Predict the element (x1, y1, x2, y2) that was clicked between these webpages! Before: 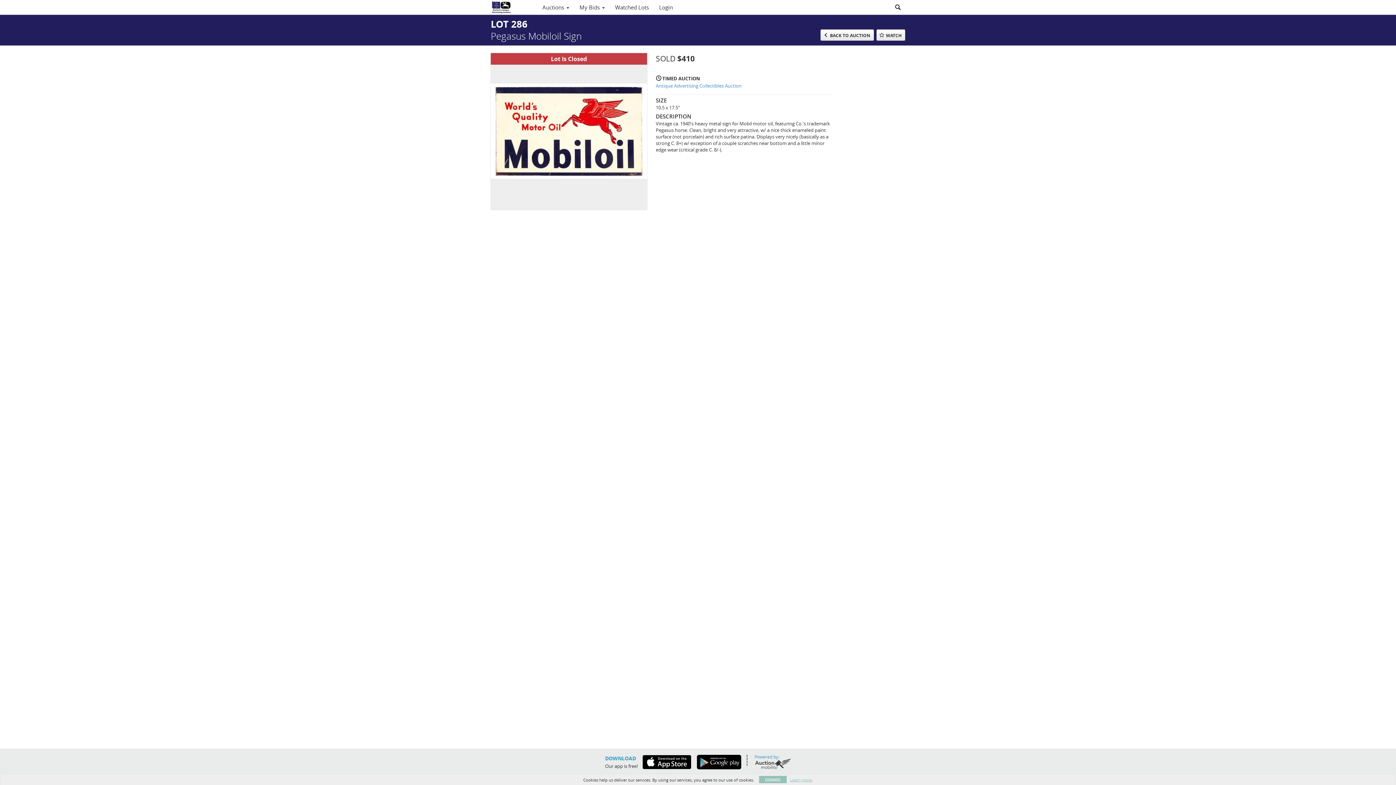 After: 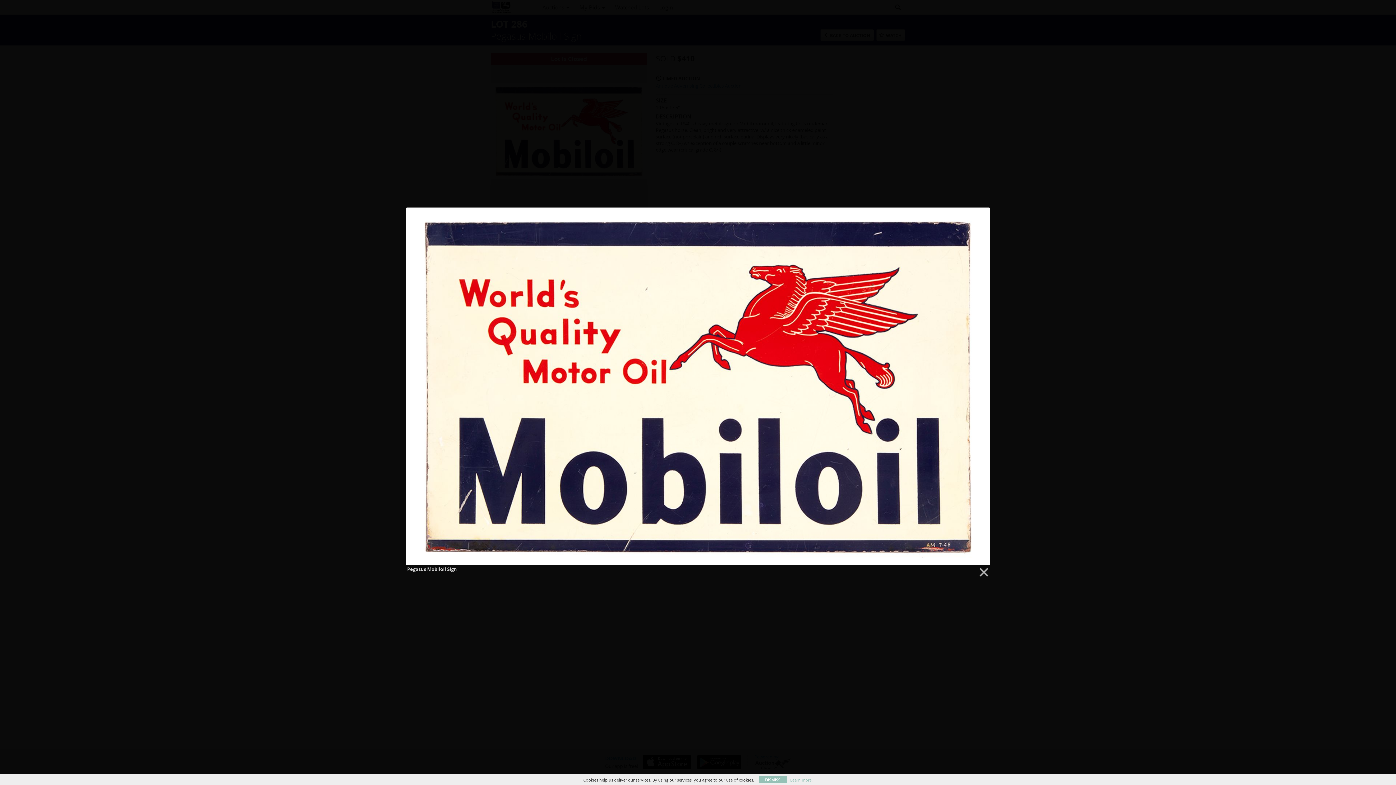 Action: bbox: (490, 127, 647, 133)